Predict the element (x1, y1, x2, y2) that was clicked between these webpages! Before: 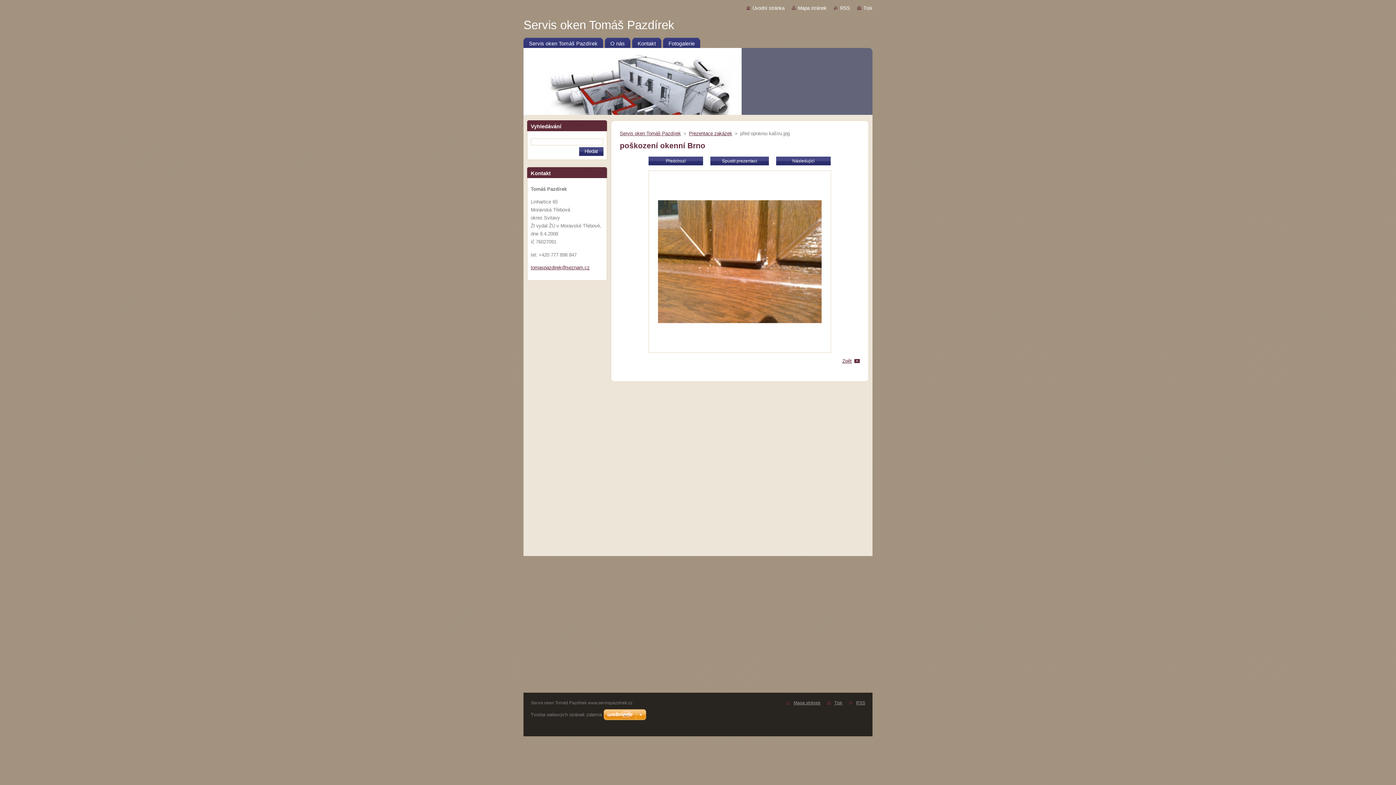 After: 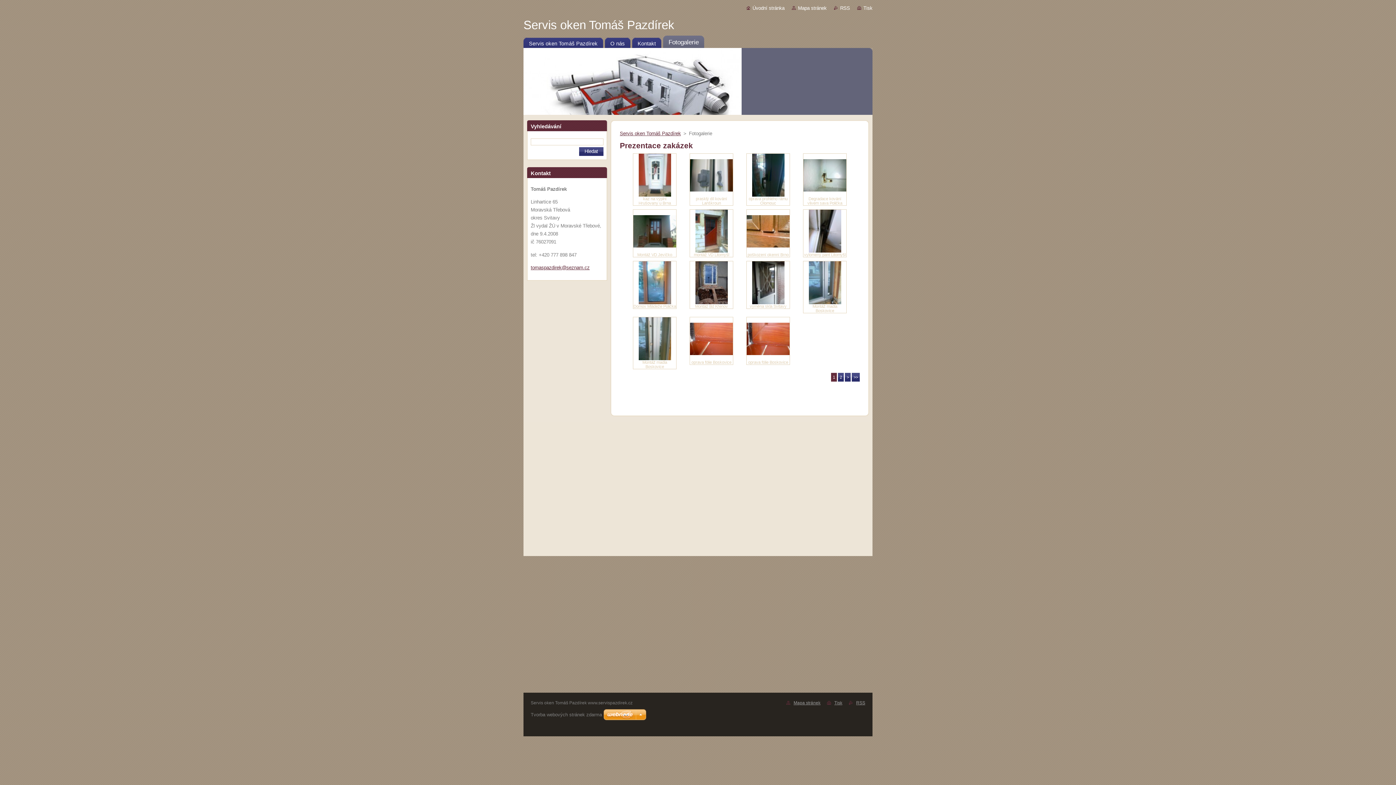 Action: label: Zpět bbox: (842, 358, 852, 363)